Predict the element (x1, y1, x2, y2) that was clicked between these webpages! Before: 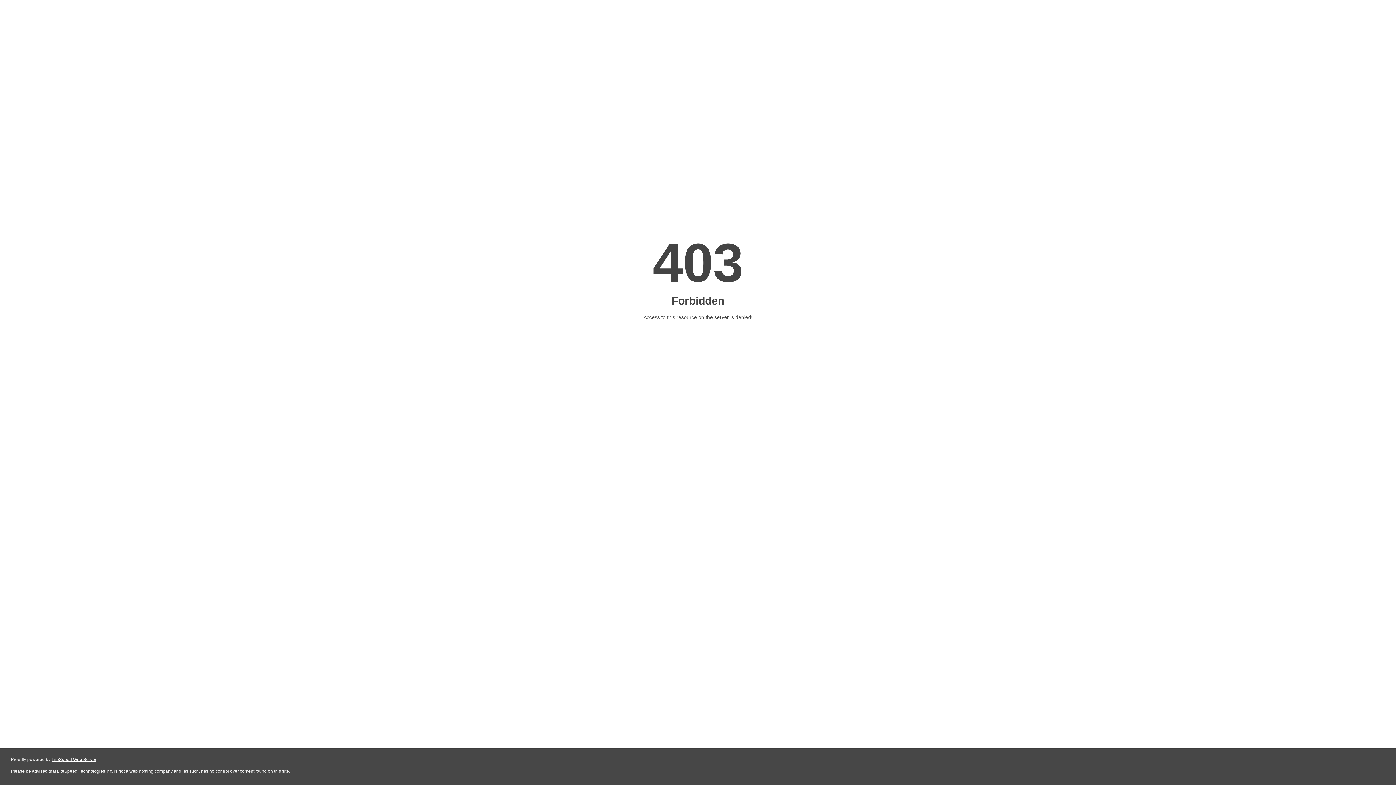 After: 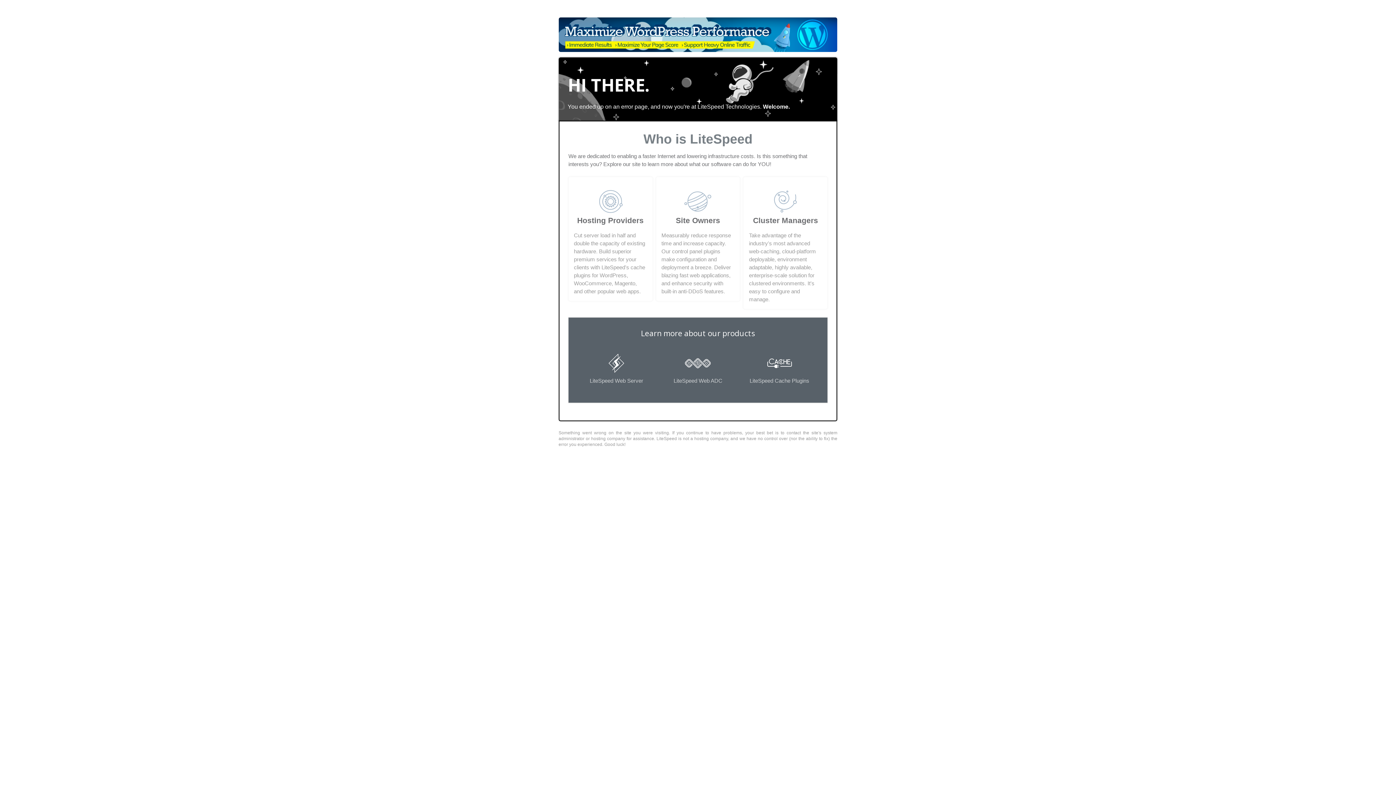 Action: label: LiteSpeed Web Server bbox: (51, 757, 96, 762)